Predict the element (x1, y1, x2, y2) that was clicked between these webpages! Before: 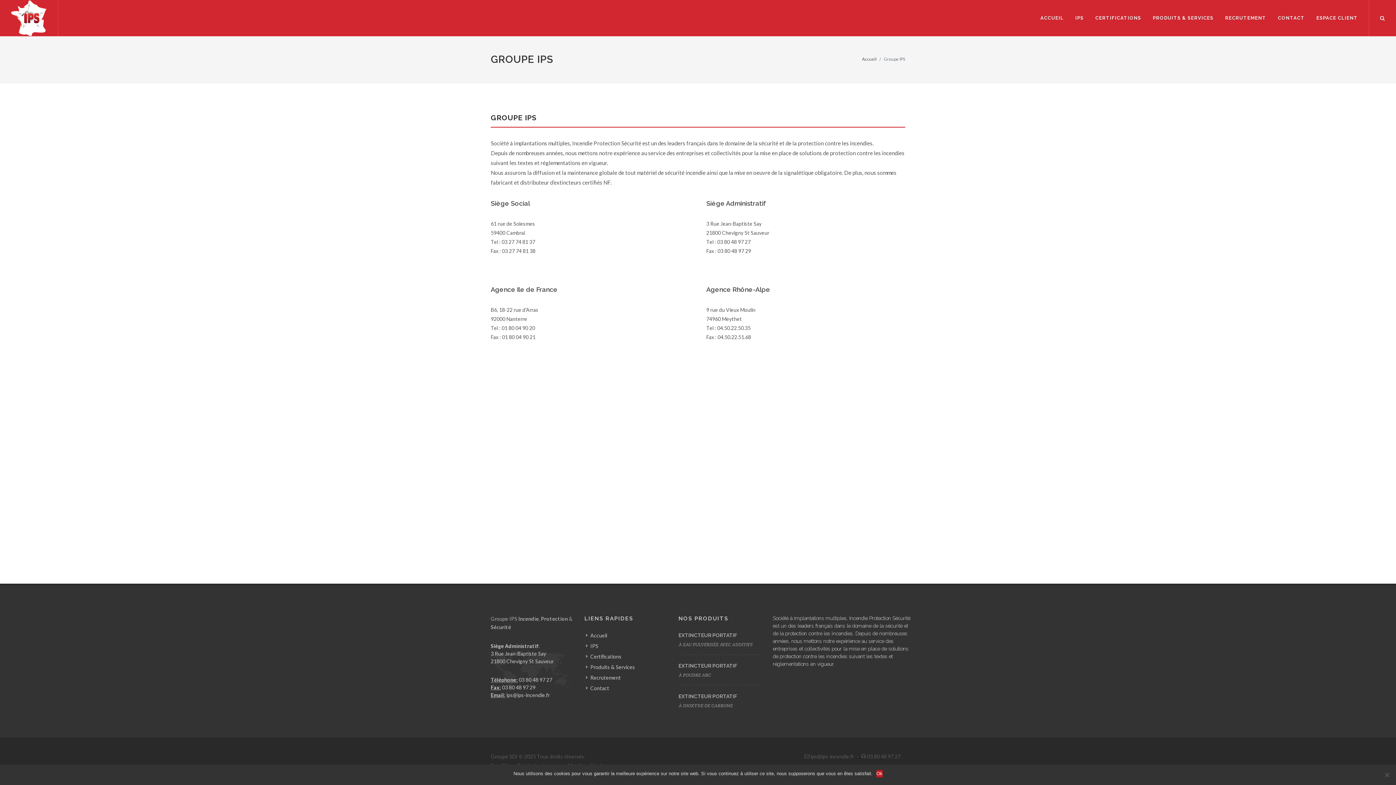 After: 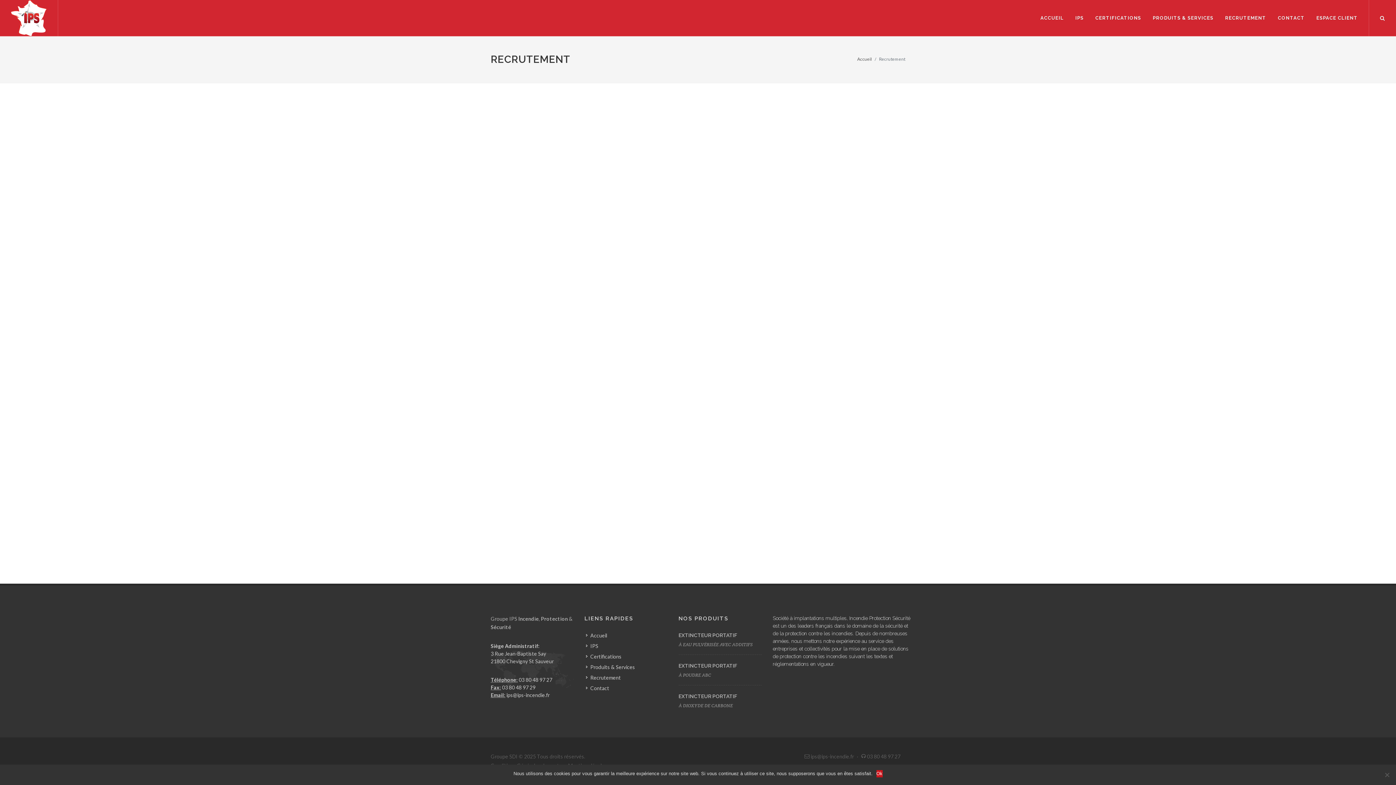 Action: label: RECRUTEMENT bbox: (1220, 0, 1272, 36)